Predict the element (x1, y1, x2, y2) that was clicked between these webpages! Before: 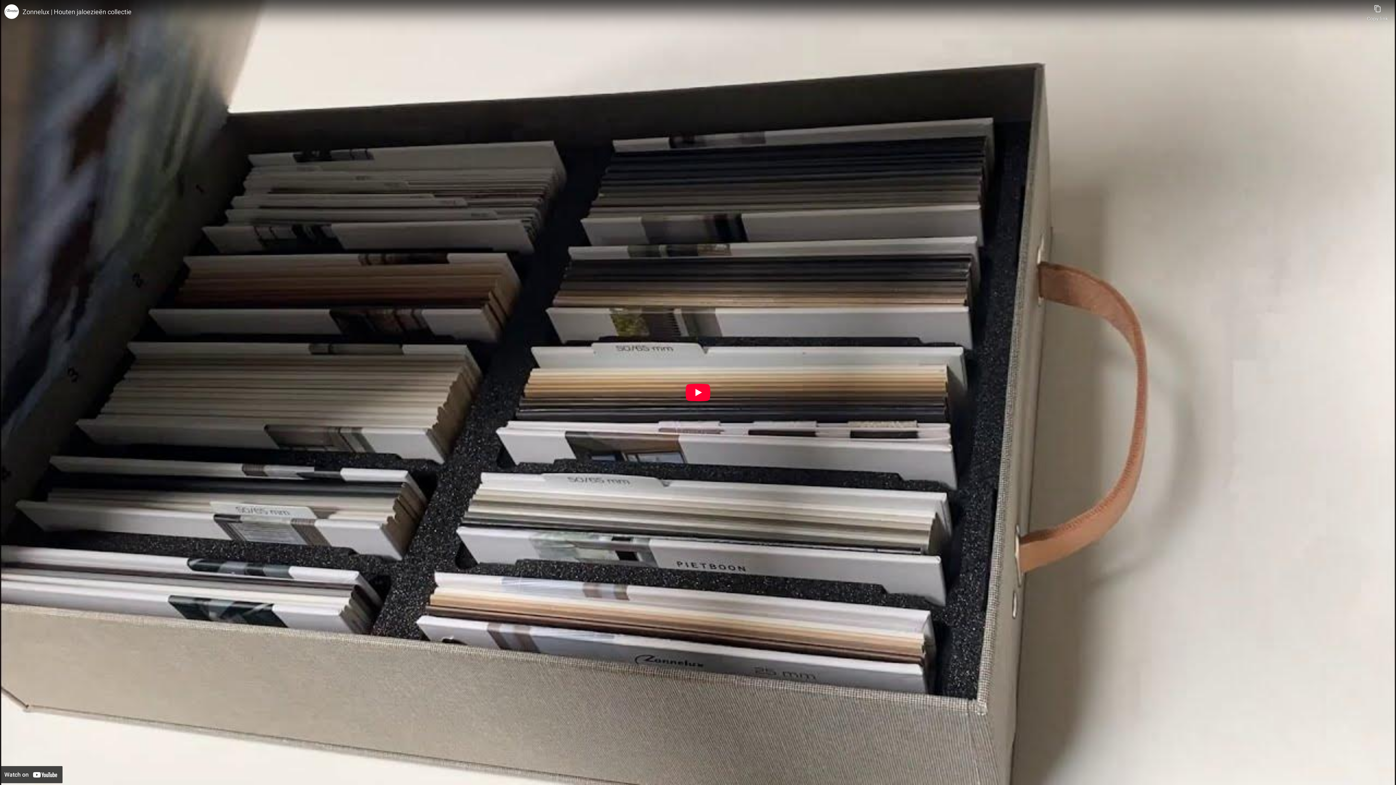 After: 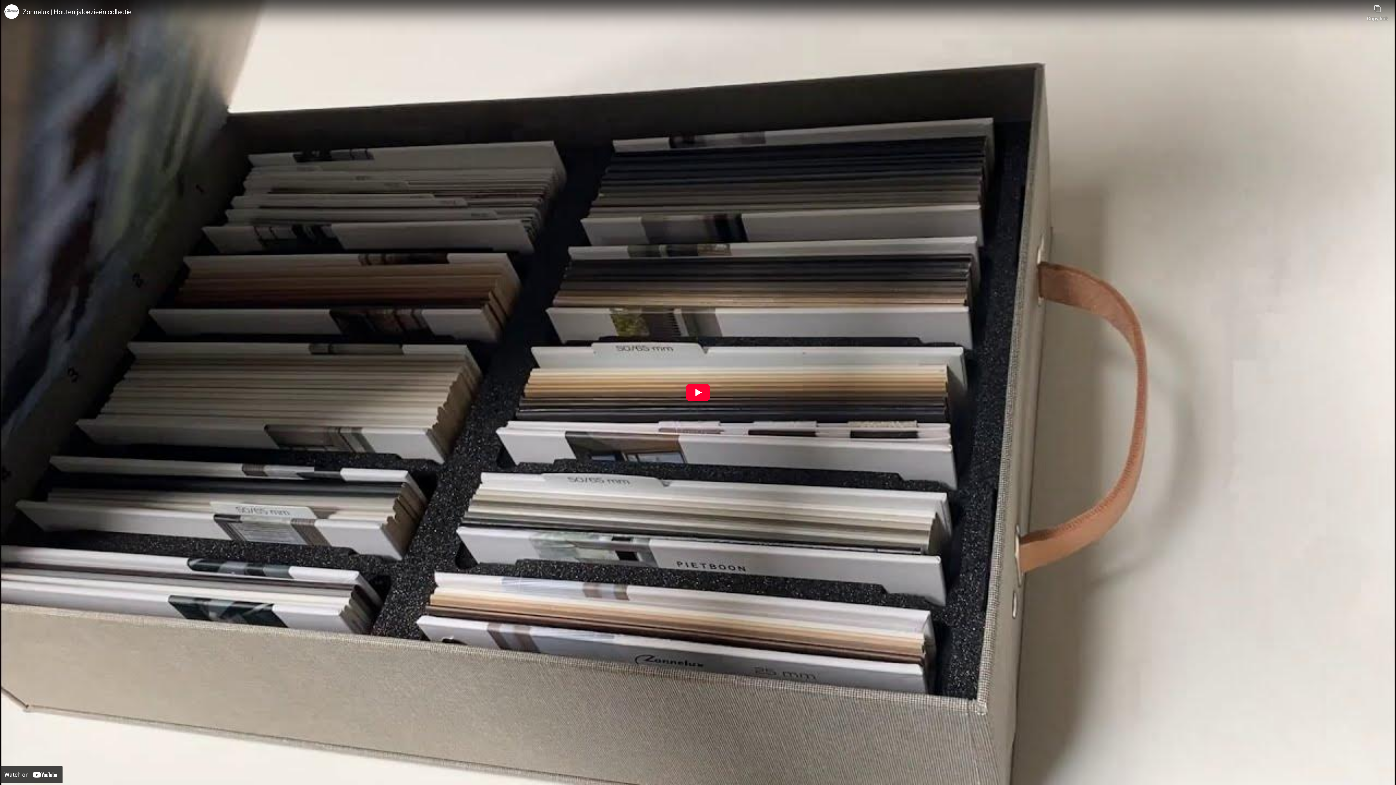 Action: bbox: (22, 7, 1363, 16) label: Zonnelux | Houten jaloezieën collectie